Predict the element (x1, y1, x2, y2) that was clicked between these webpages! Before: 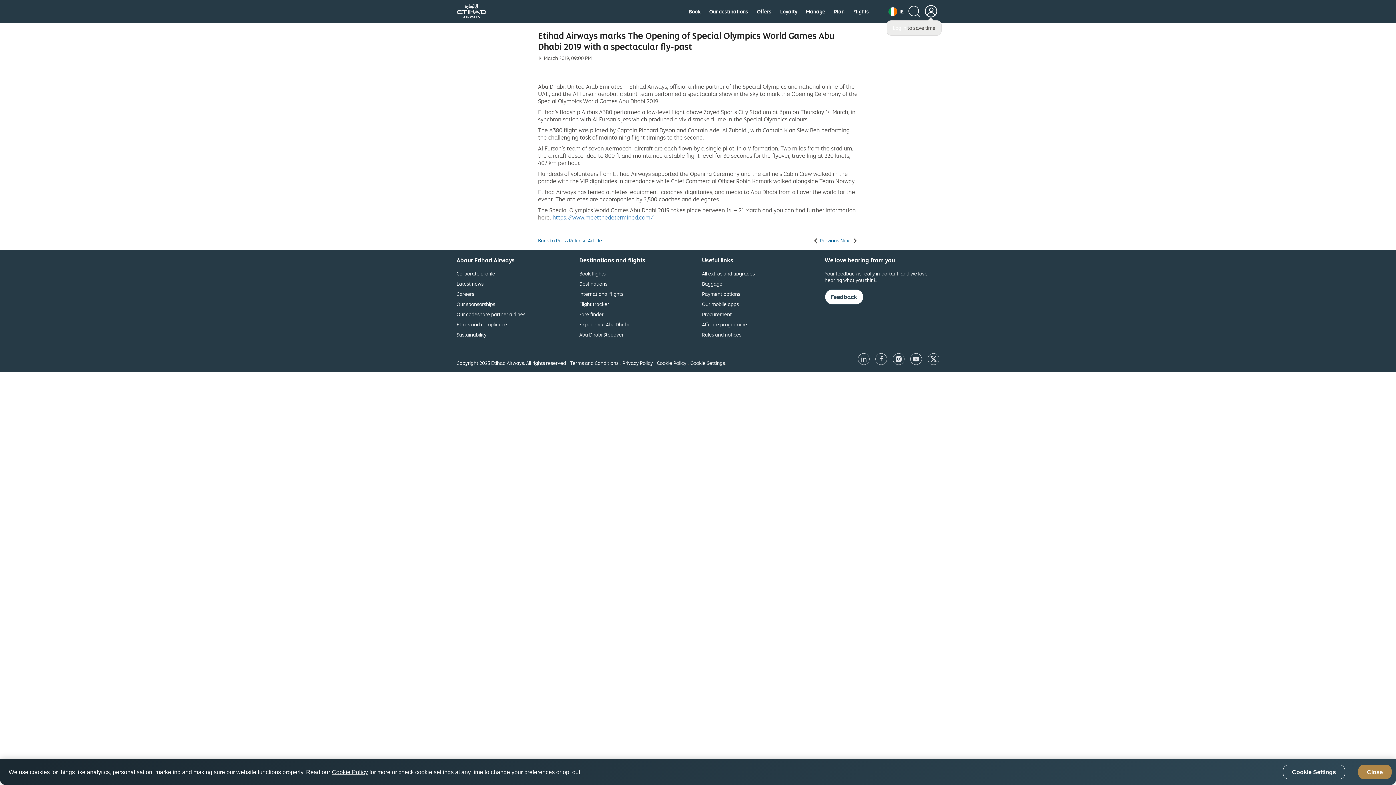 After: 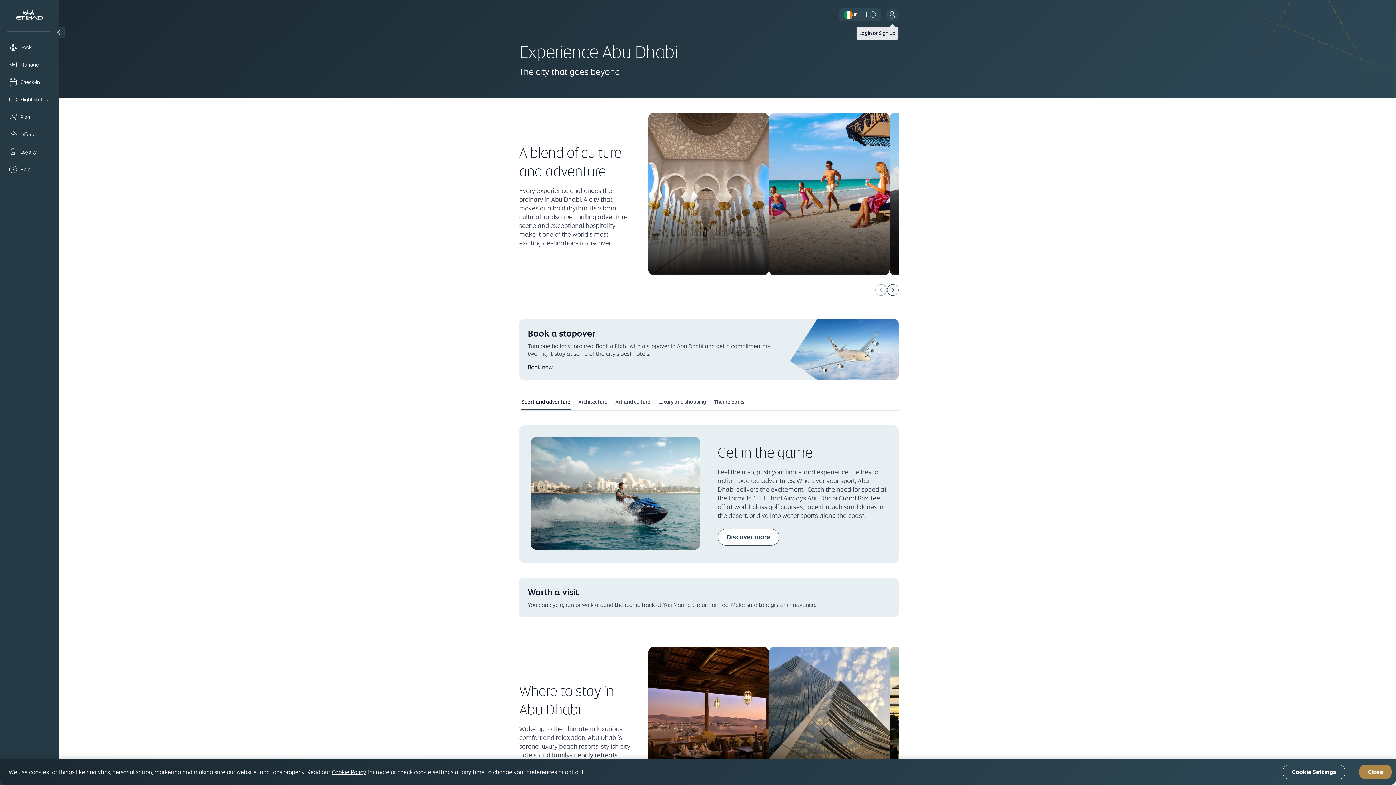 Action: label: Experience Abu Dhabi bbox: (579, 321, 628, 328)